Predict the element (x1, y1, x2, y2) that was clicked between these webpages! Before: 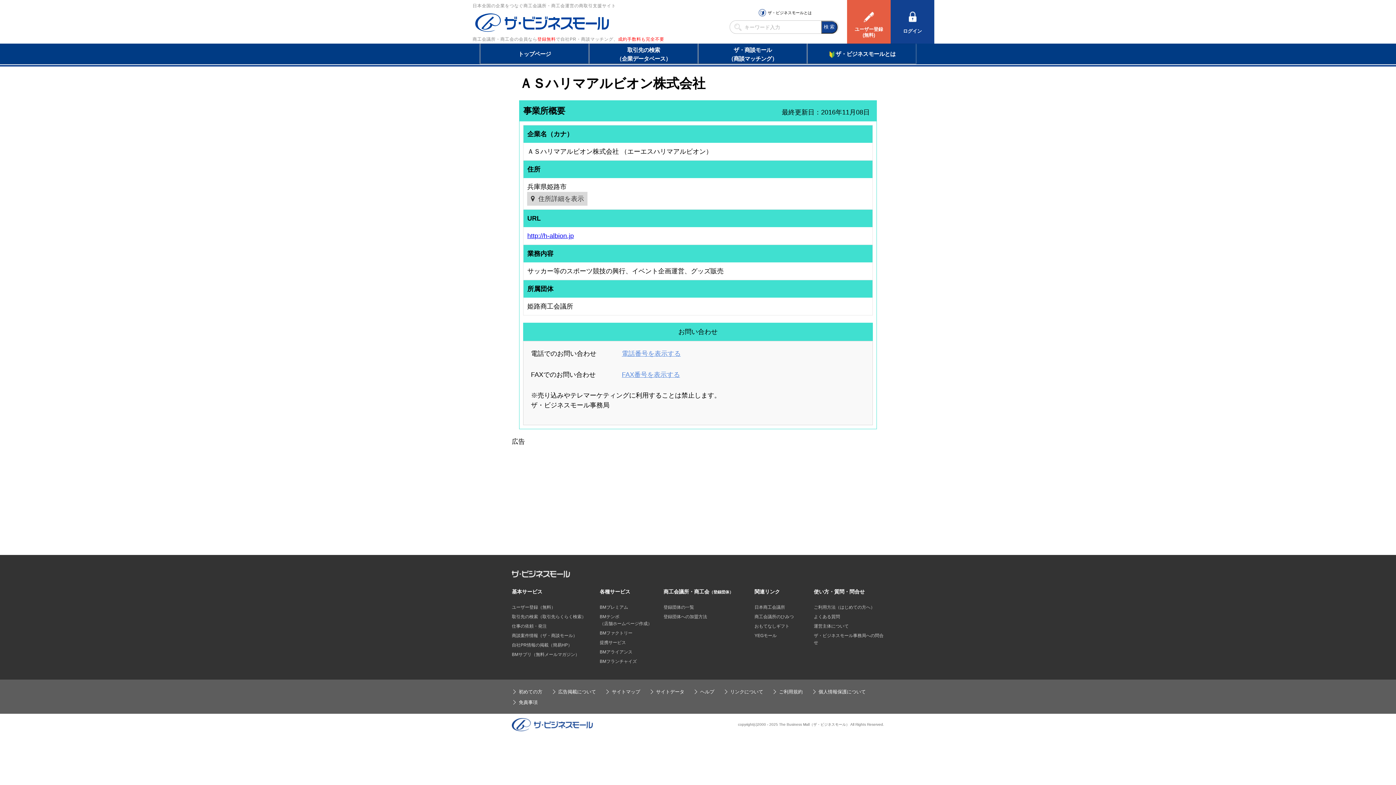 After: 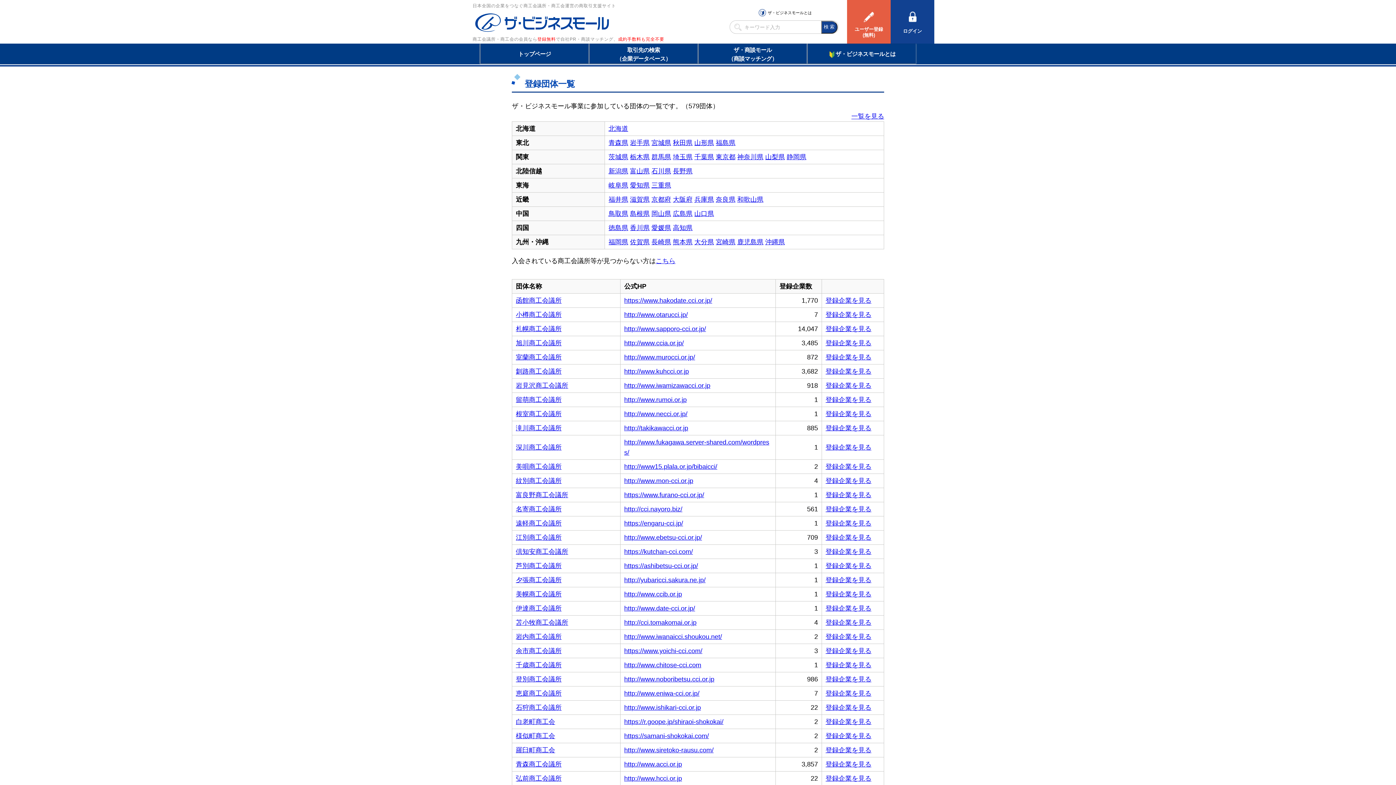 Action: bbox: (663, 605, 694, 610) label: 登録団体の一覧